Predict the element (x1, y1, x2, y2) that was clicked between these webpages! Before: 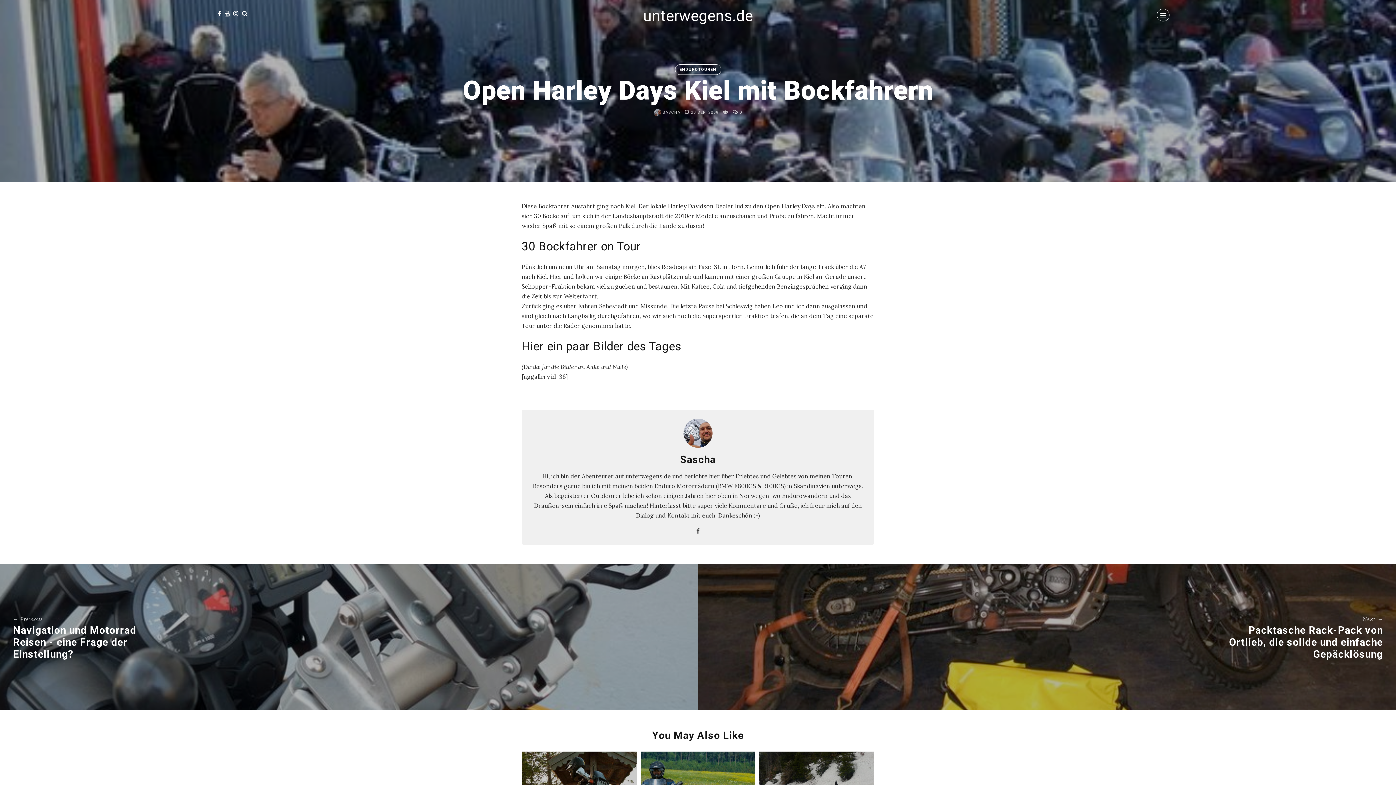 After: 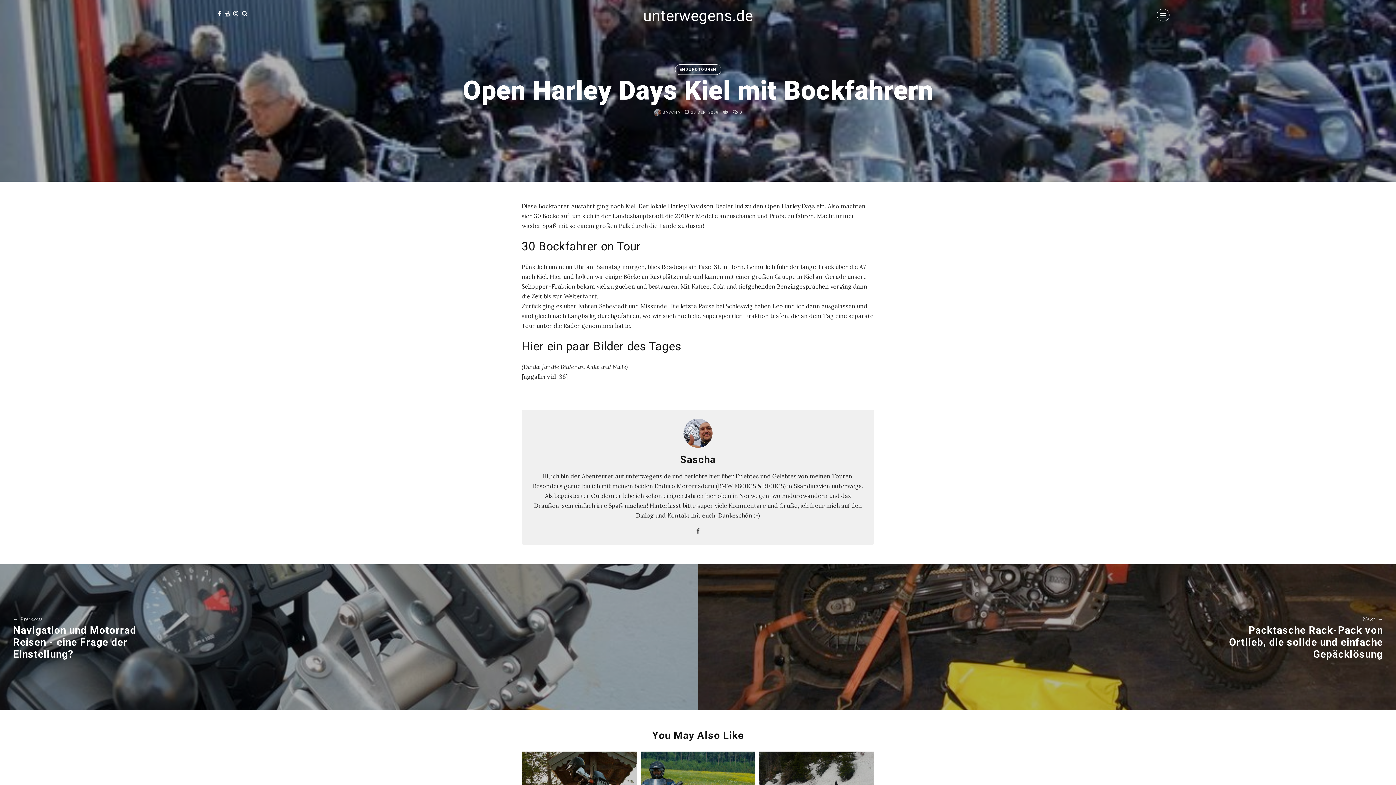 Action: bbox: (224, 9, 229, 17)